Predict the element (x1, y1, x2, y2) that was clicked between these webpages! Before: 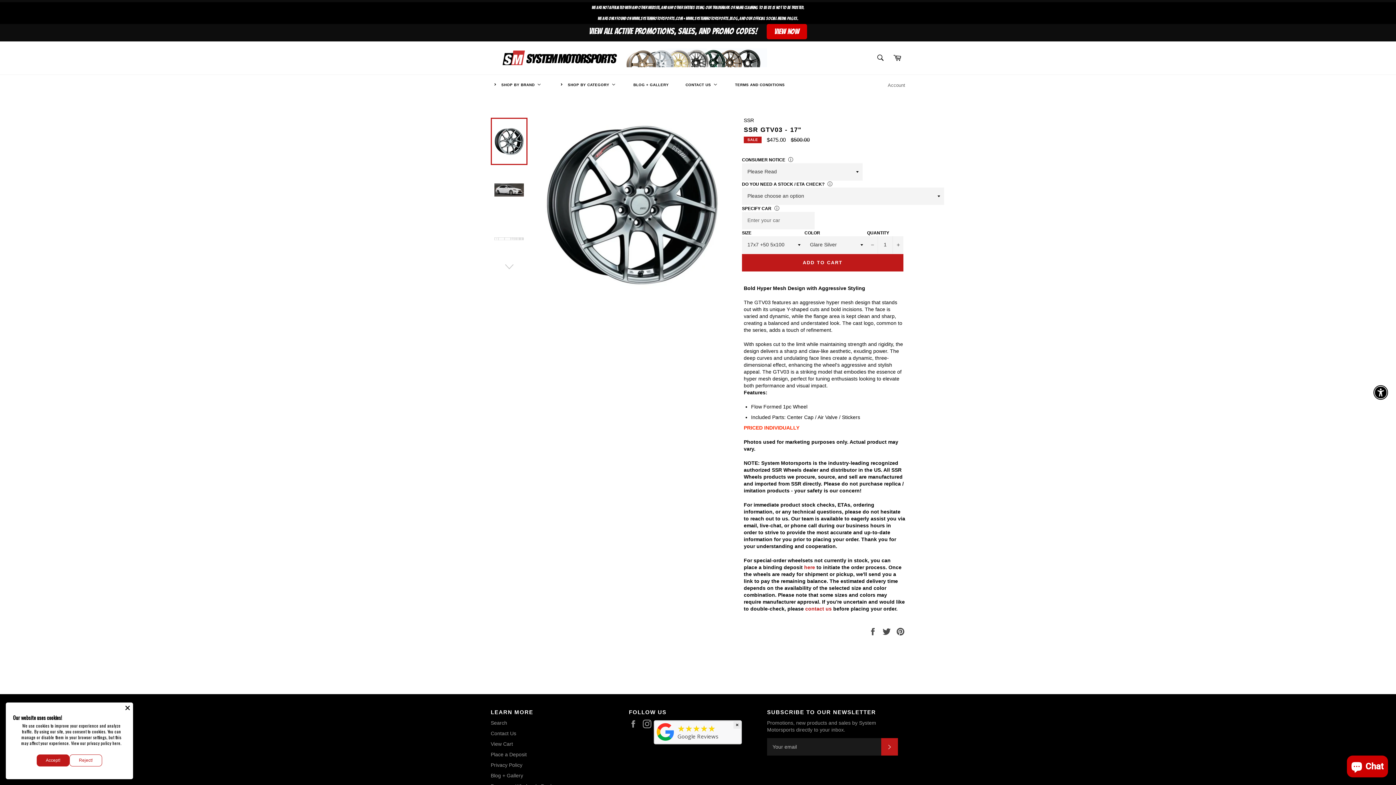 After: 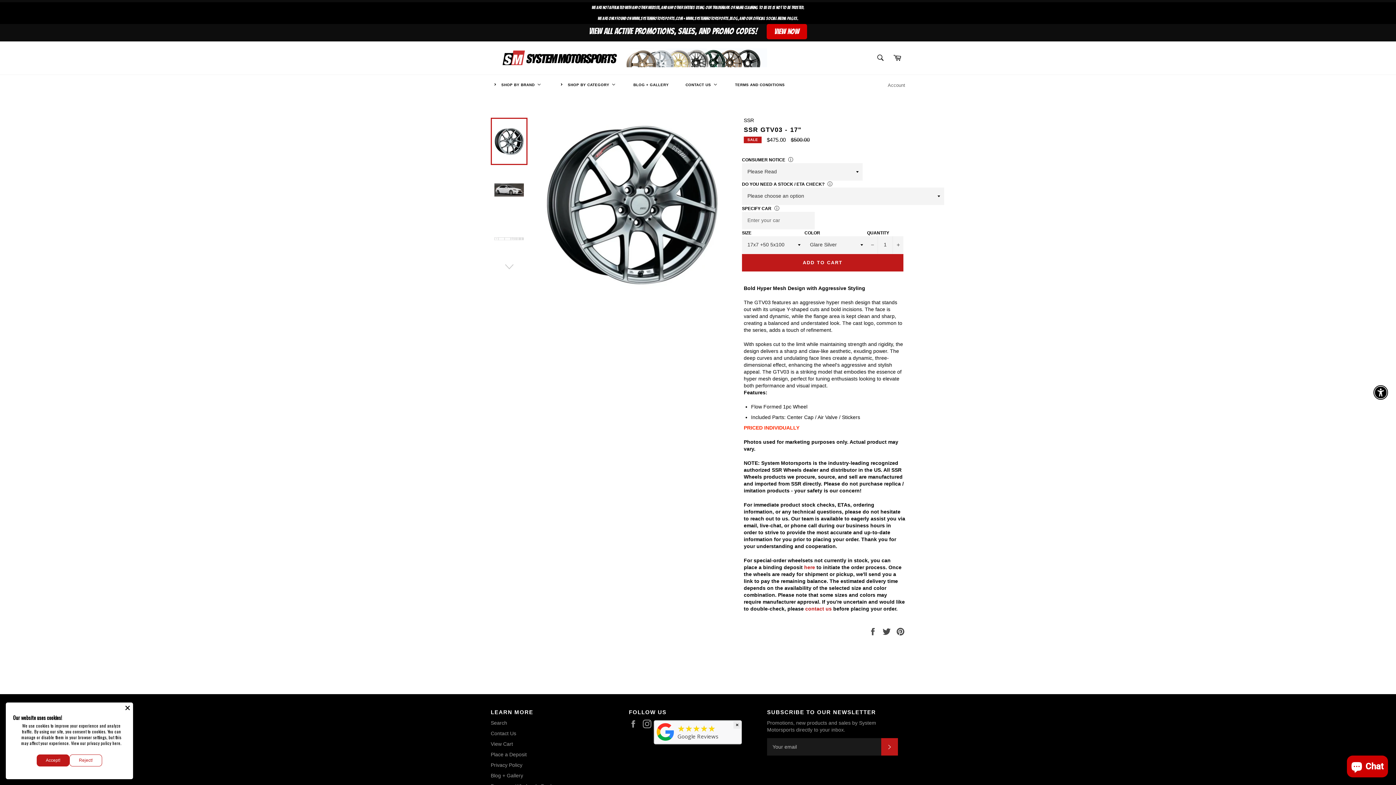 Action: label: Google Reviews bbox: (676, 733, 717, 740)